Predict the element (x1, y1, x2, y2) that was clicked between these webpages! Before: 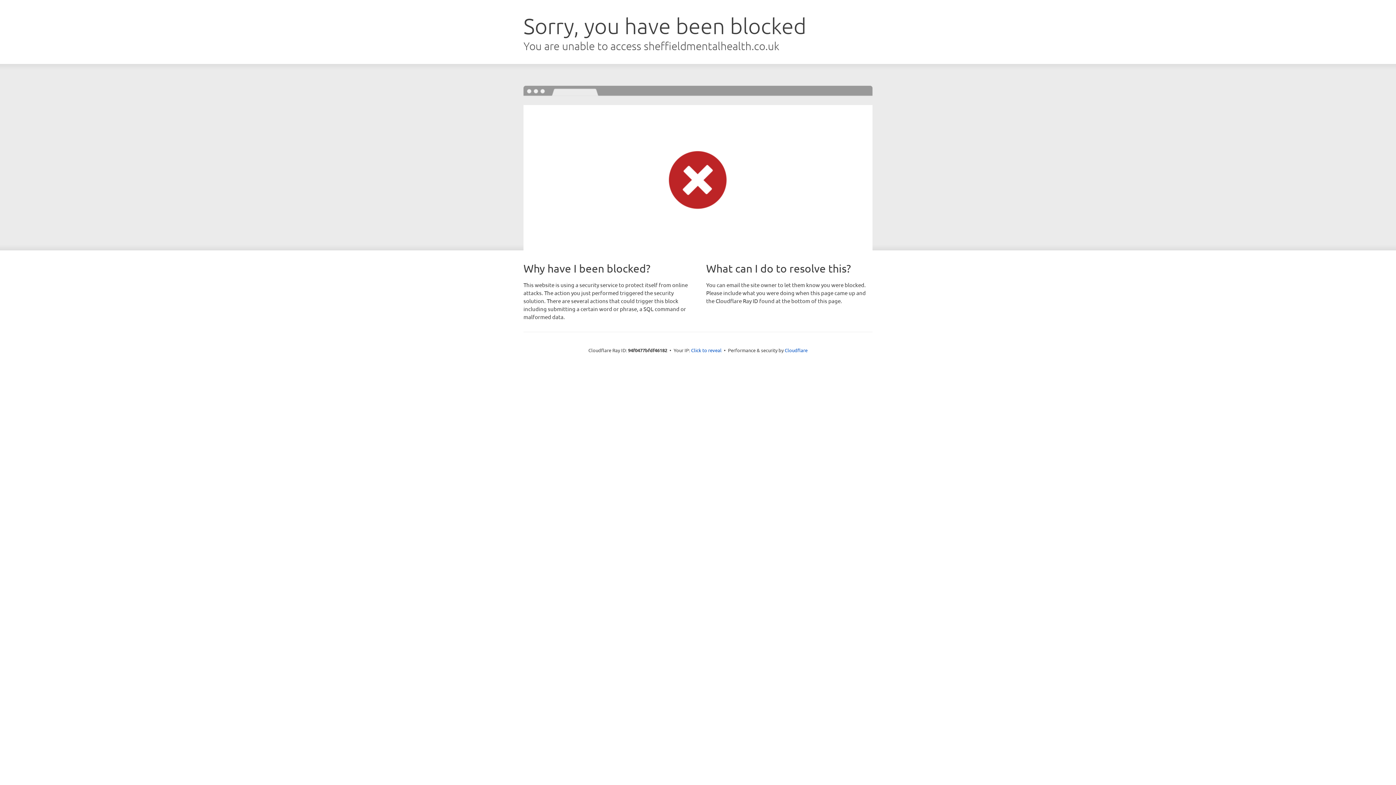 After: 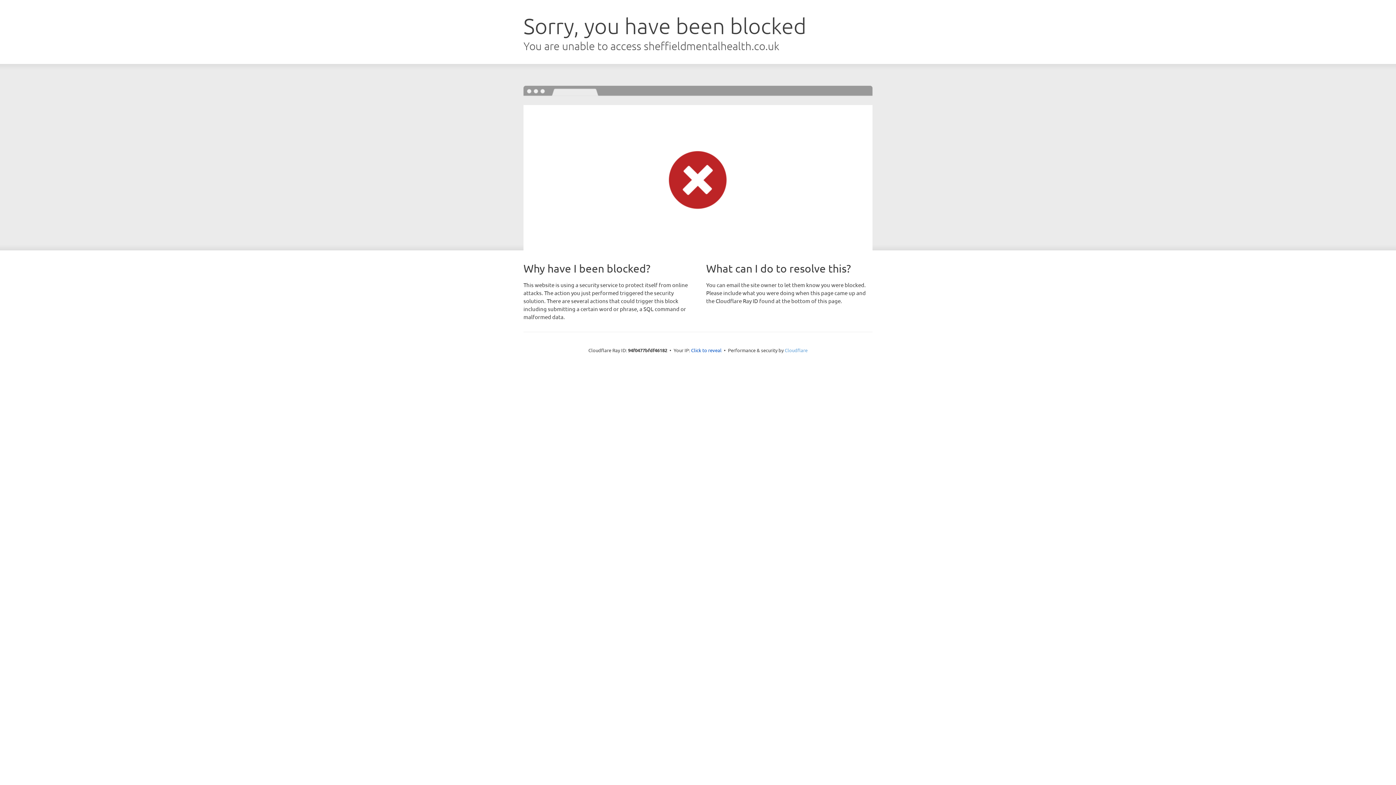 Action: bbox: (784, 347, 807, 353) label: Cloudflare